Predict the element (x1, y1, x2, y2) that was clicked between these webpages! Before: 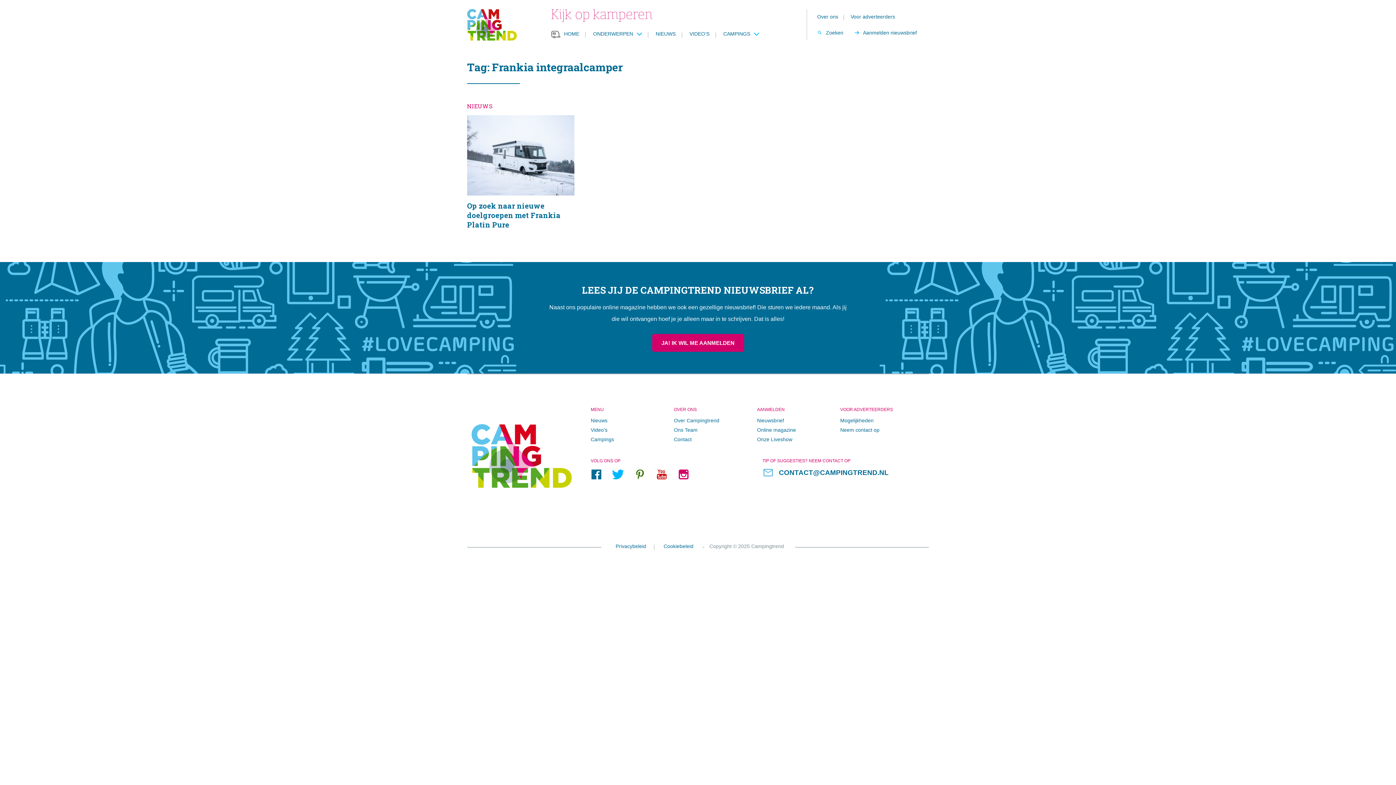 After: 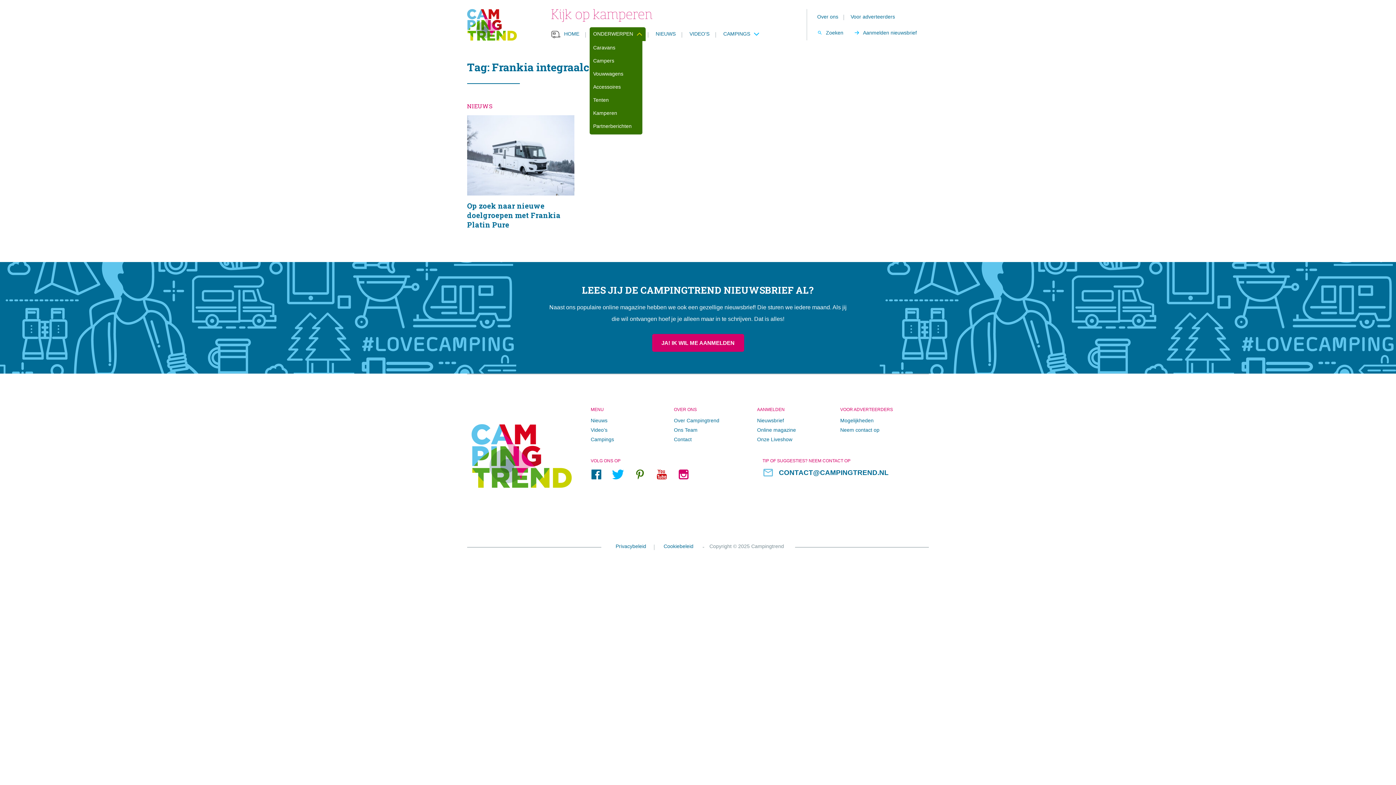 Action: label: ONDERWERPEN bbox: (589, 27, 645, 41)